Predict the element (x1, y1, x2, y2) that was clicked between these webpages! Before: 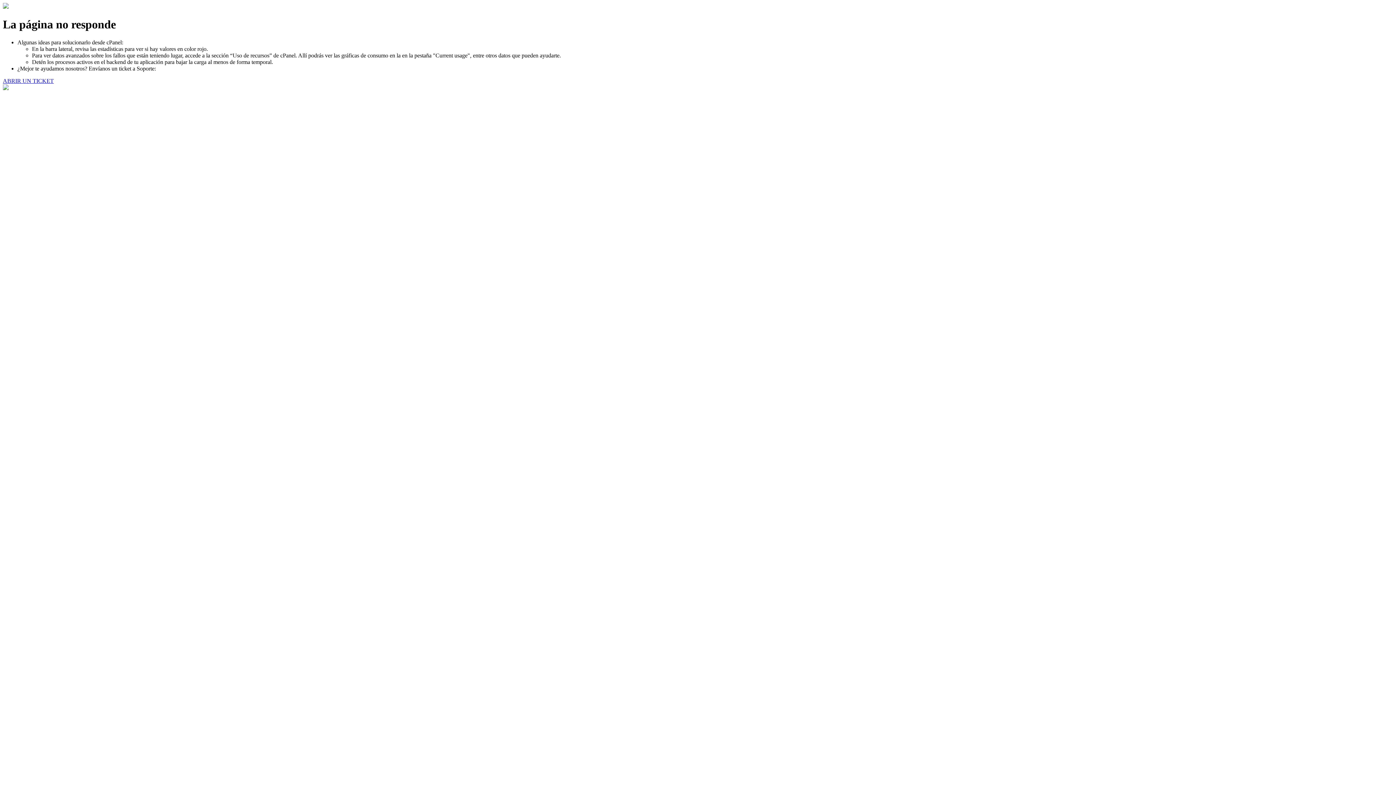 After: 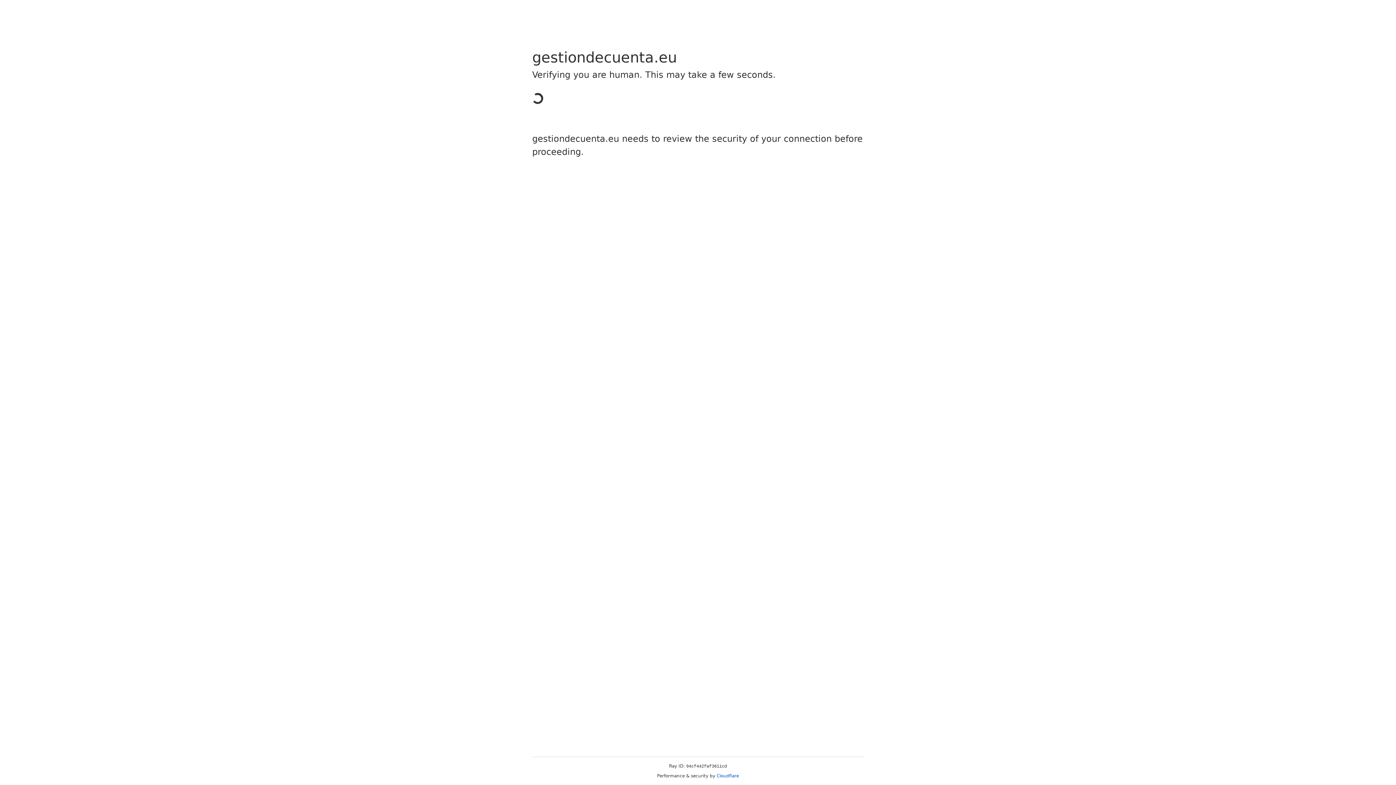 Action: bbox: (2, 77, 53, 83) label: ABRIR UN TICKET